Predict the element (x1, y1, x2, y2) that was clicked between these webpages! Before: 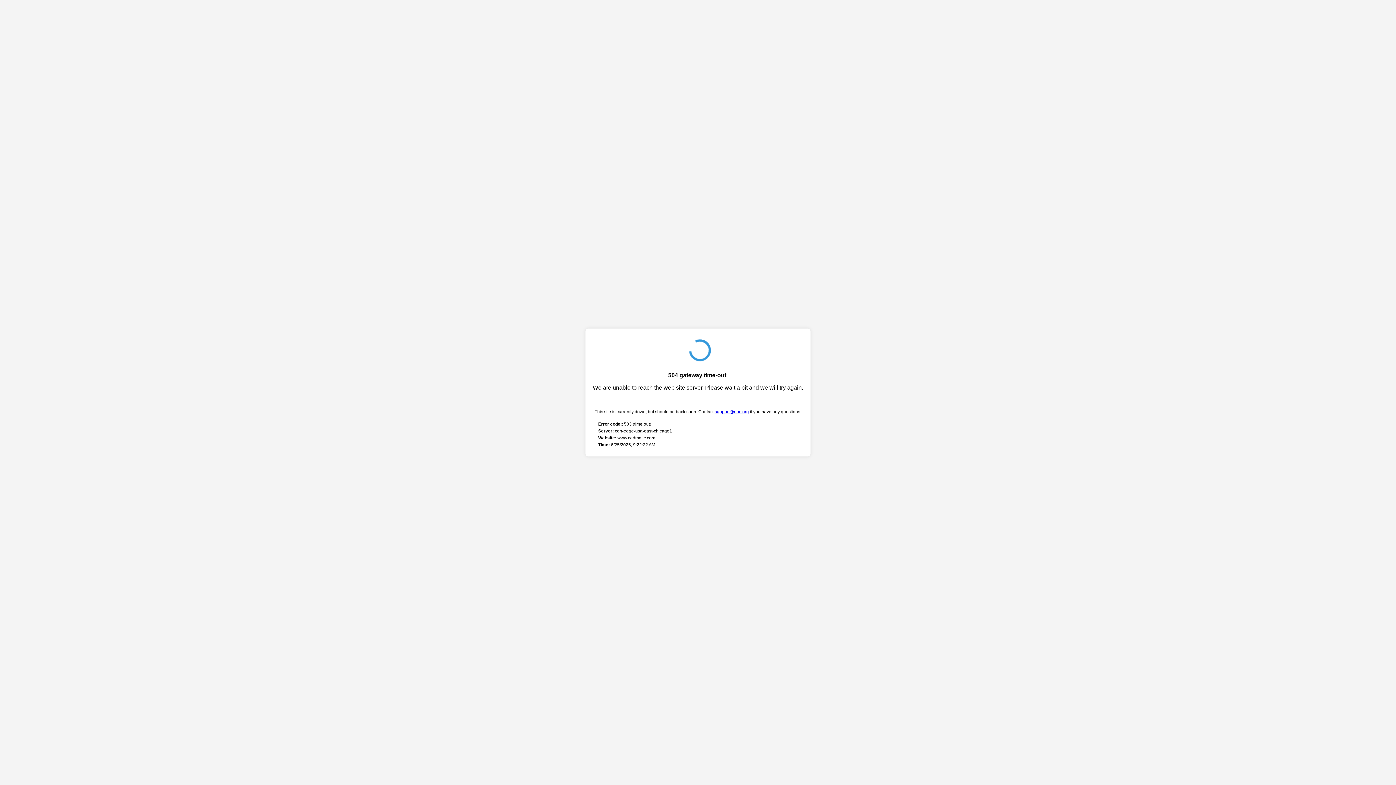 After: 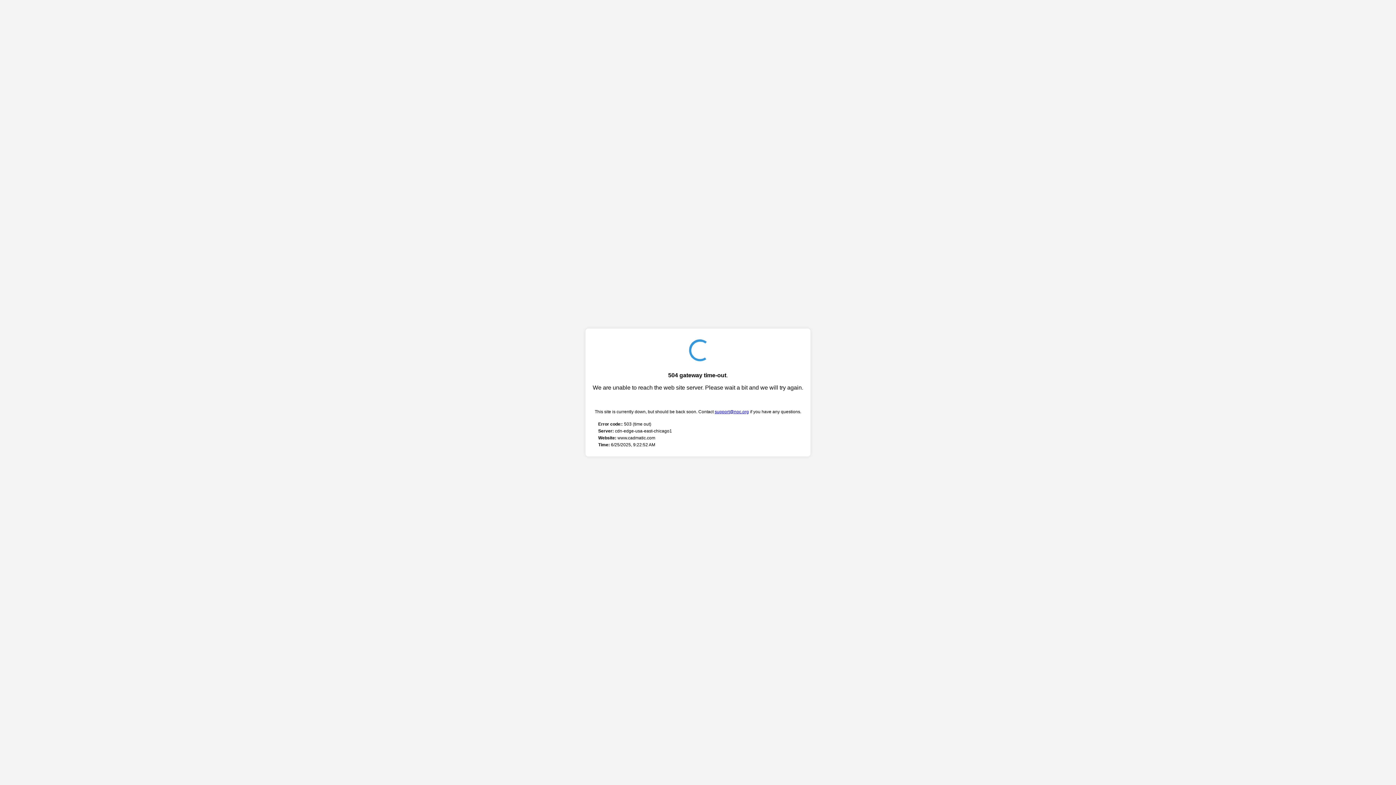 Action: bbox: (714, 409, 749, 414) label: support@noc.org